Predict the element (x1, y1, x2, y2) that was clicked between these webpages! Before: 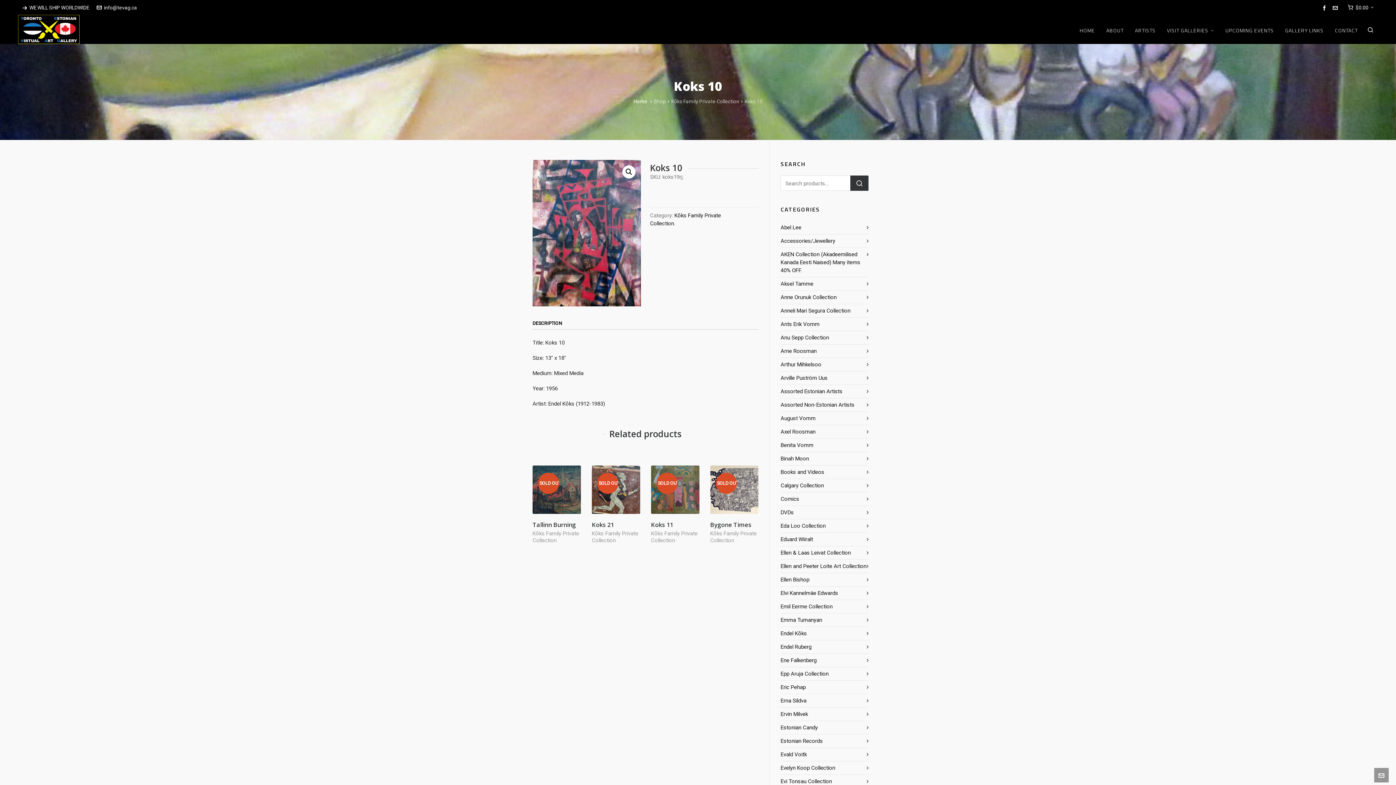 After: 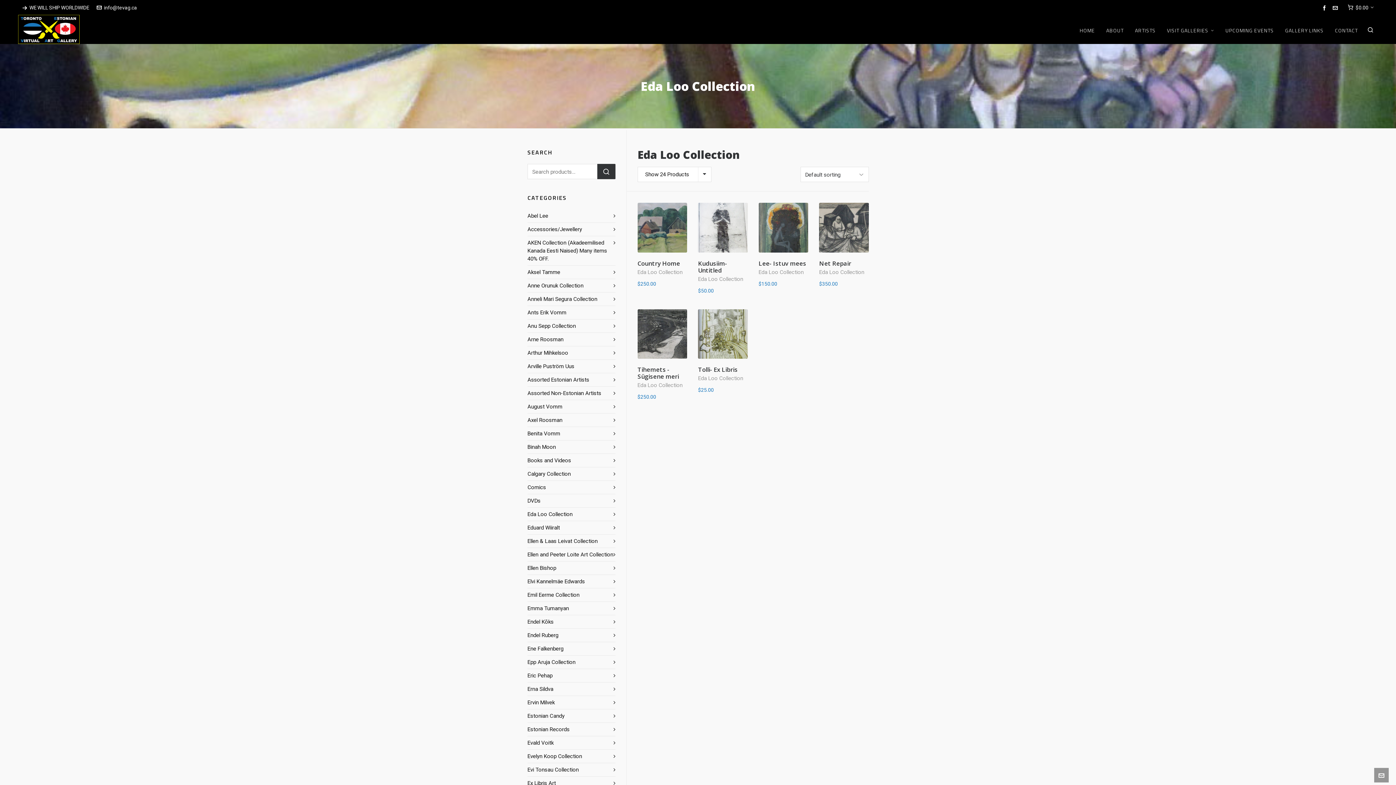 Action: bbox: (780, 522, 868, 530) label: Eda Loo Collection